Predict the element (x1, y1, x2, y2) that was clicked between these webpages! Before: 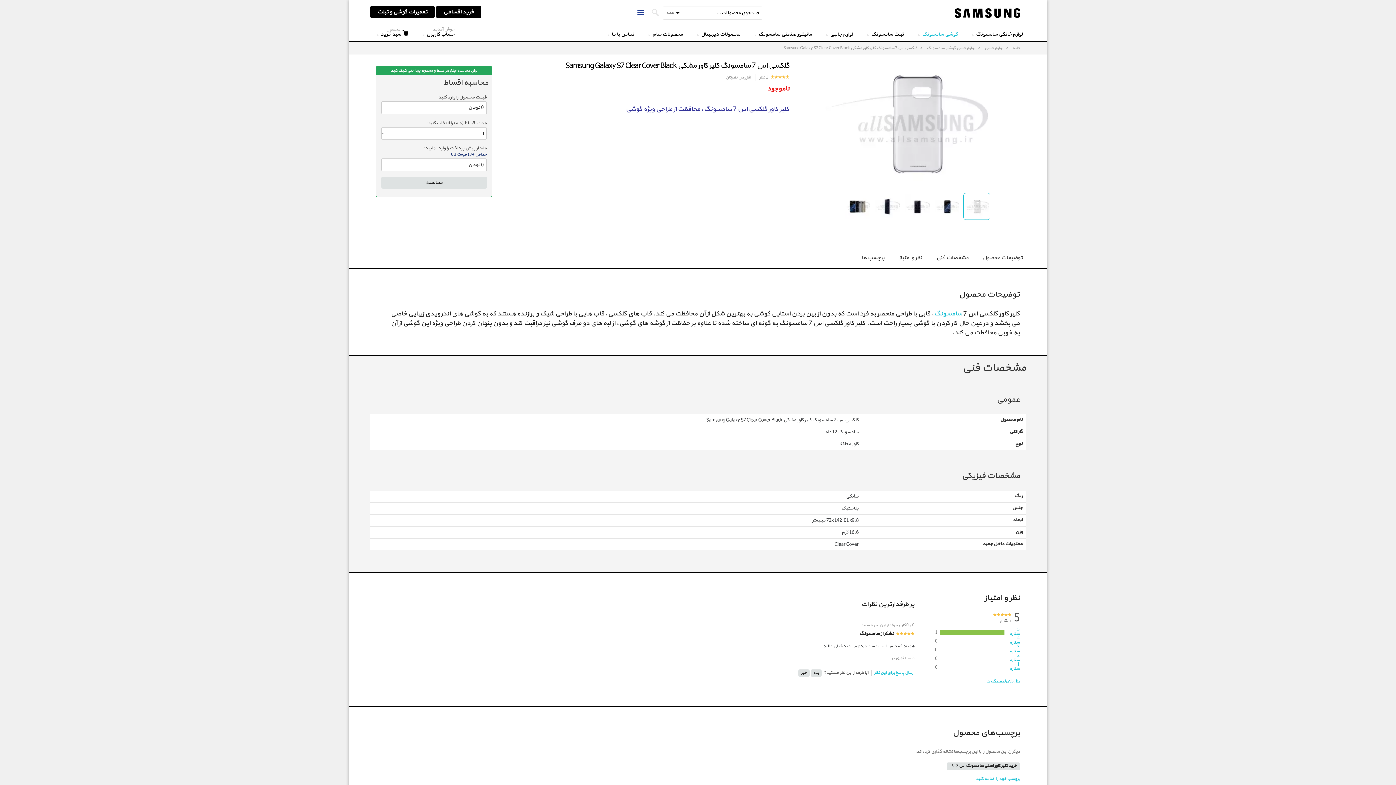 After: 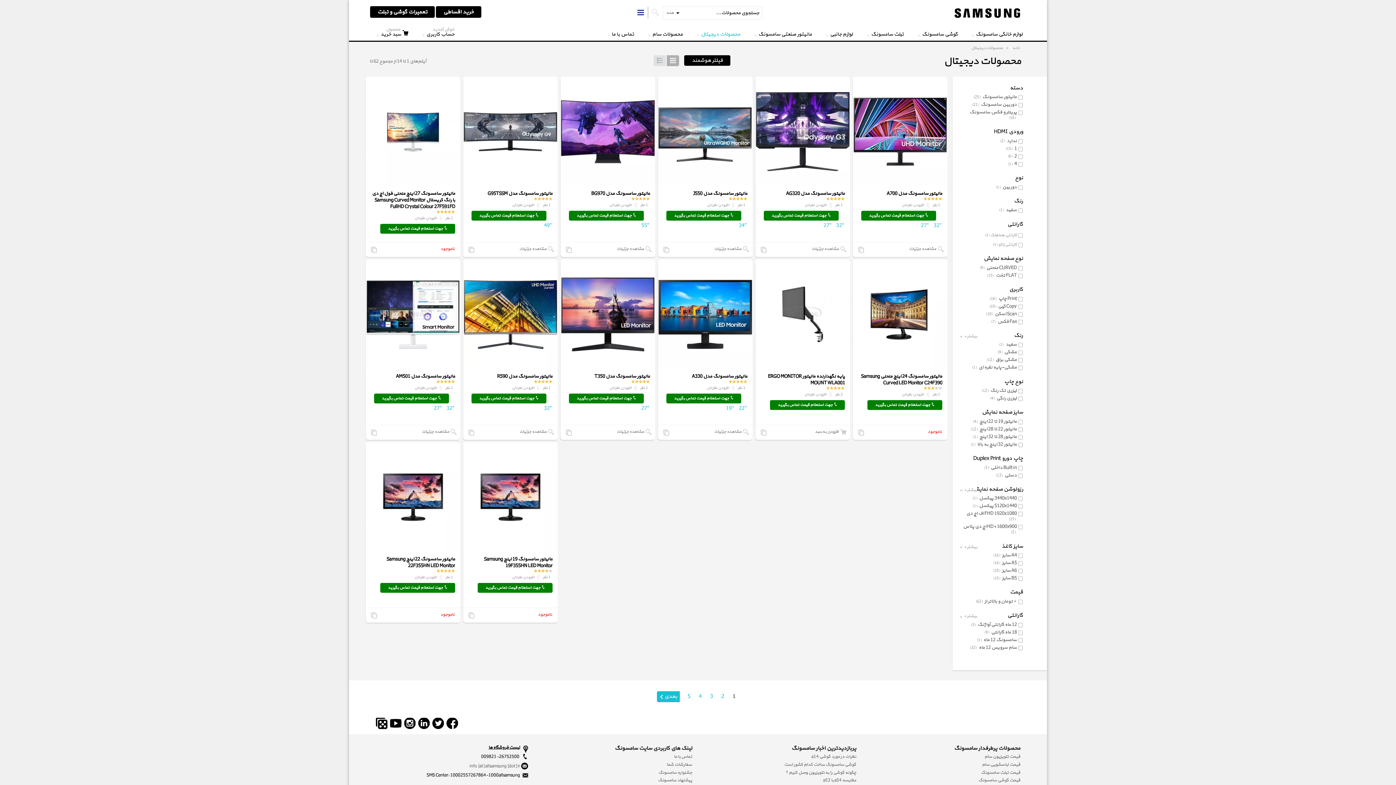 Action: label: محصولات دیجیتال bbox: (688, 28, 745, 40)